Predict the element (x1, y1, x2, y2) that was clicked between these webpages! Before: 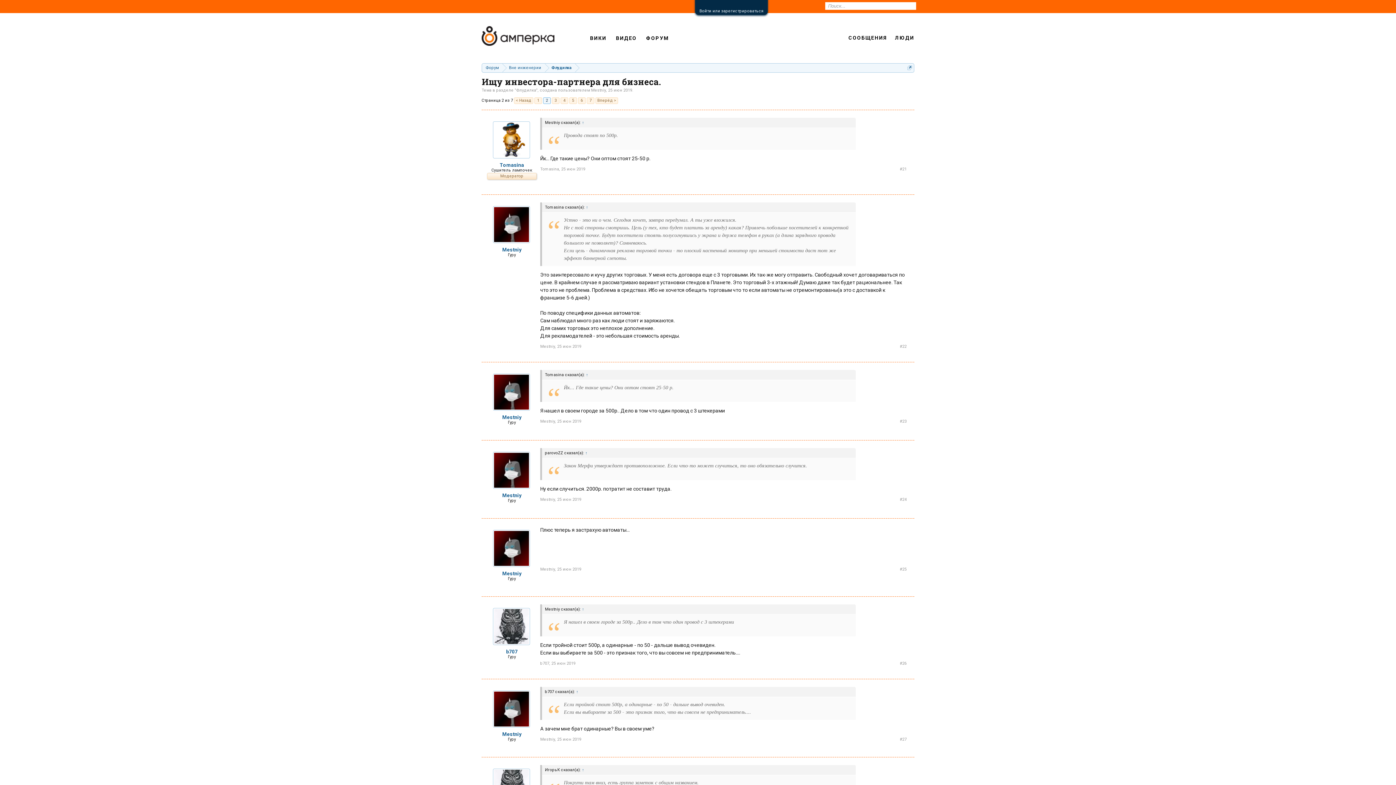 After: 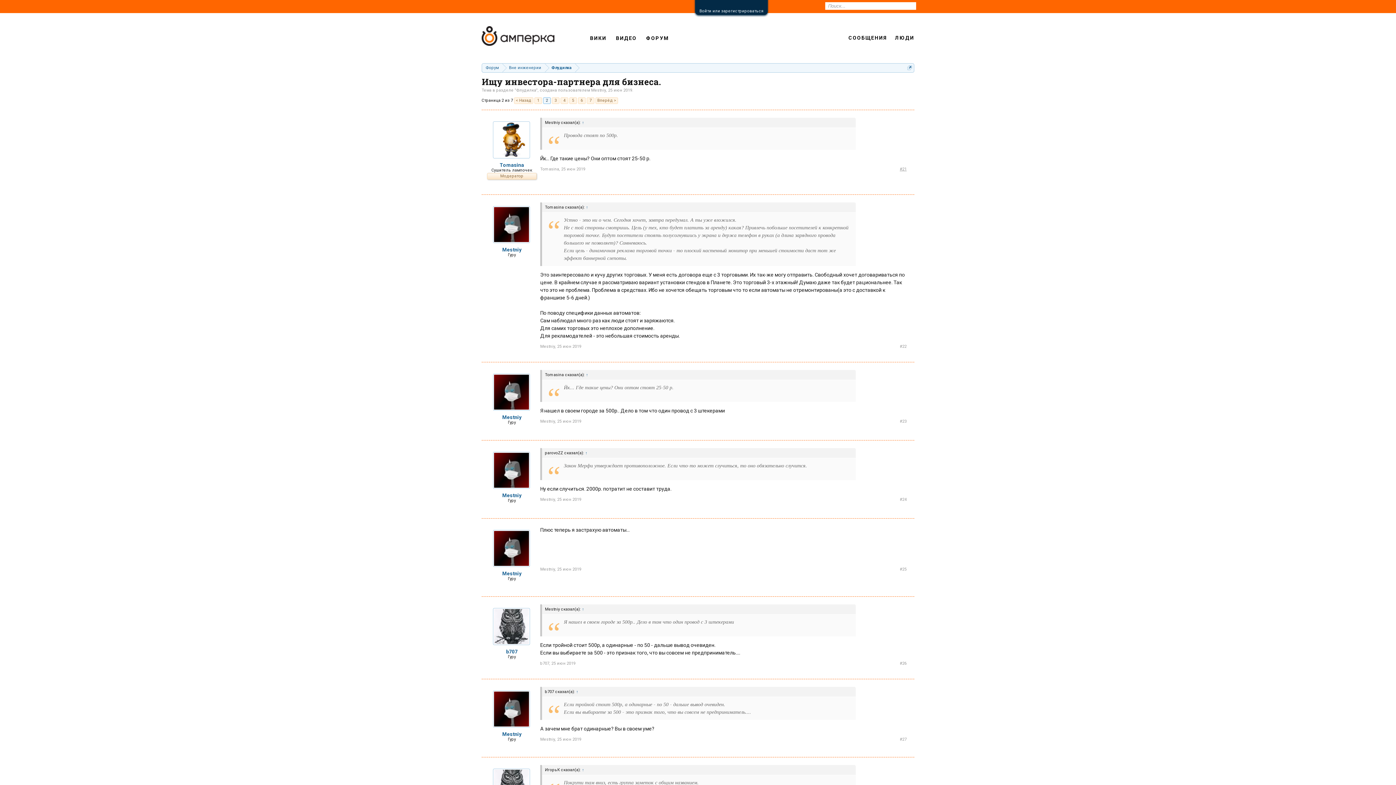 Action: bbox: (900, 166, 906, 172) label: #21